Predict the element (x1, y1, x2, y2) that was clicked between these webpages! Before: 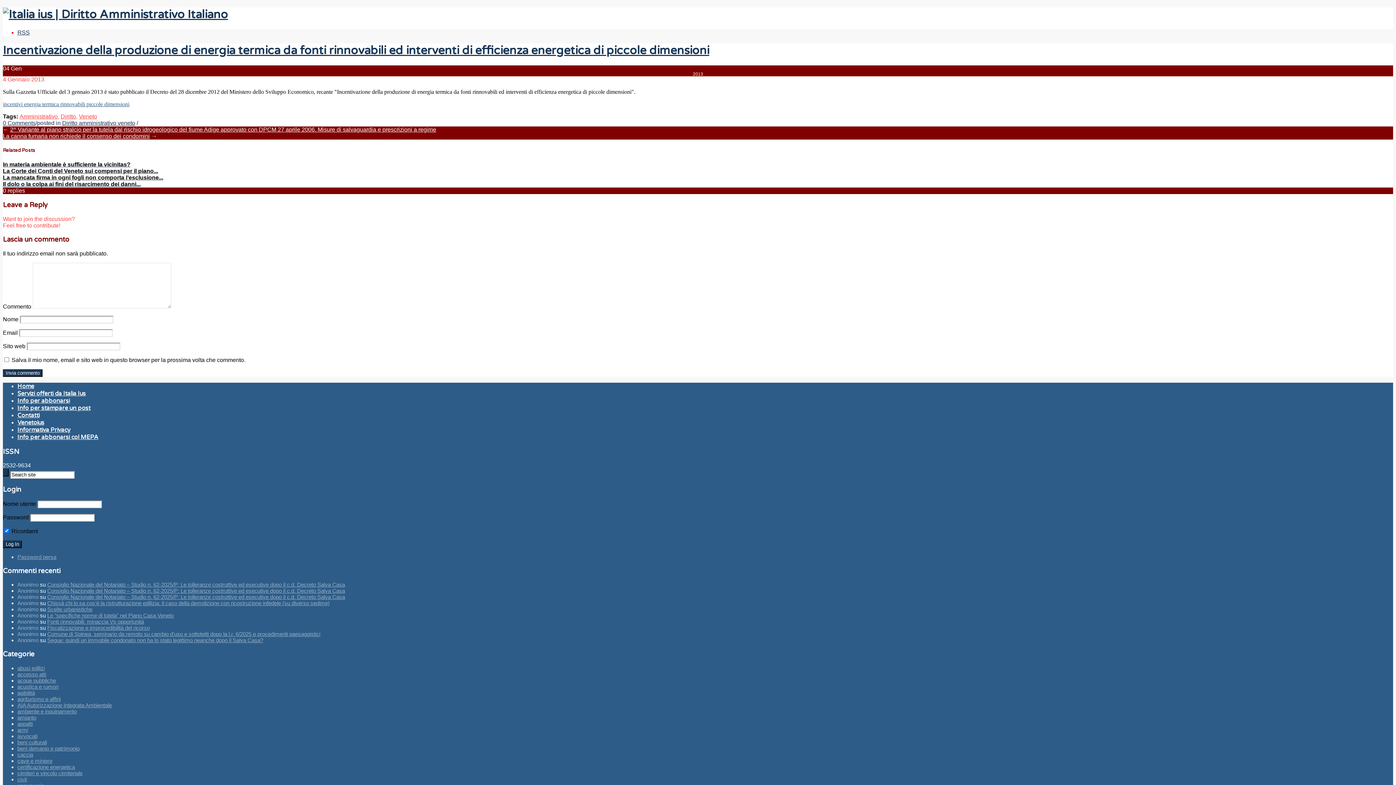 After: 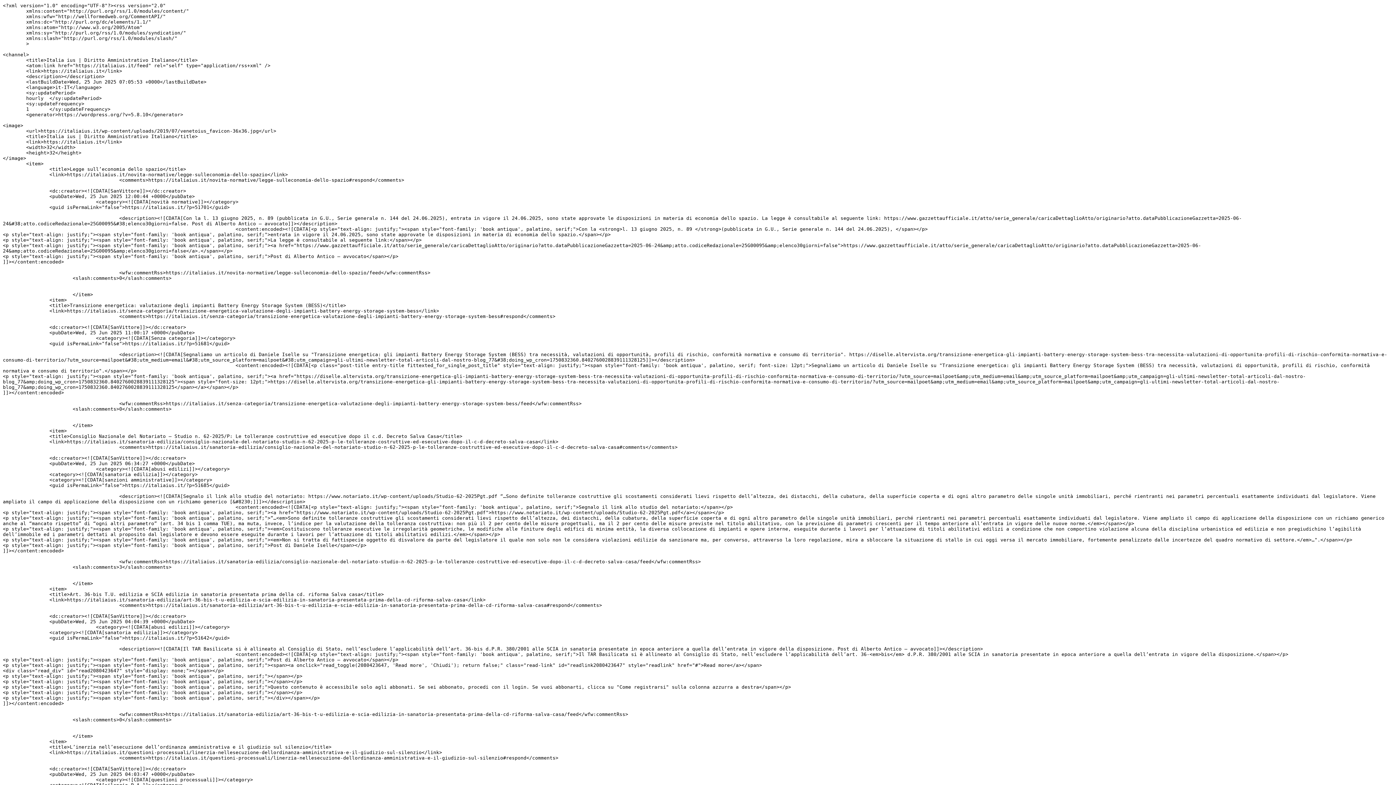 Action: label: RSS bbox: (17, 29, 29, 35)